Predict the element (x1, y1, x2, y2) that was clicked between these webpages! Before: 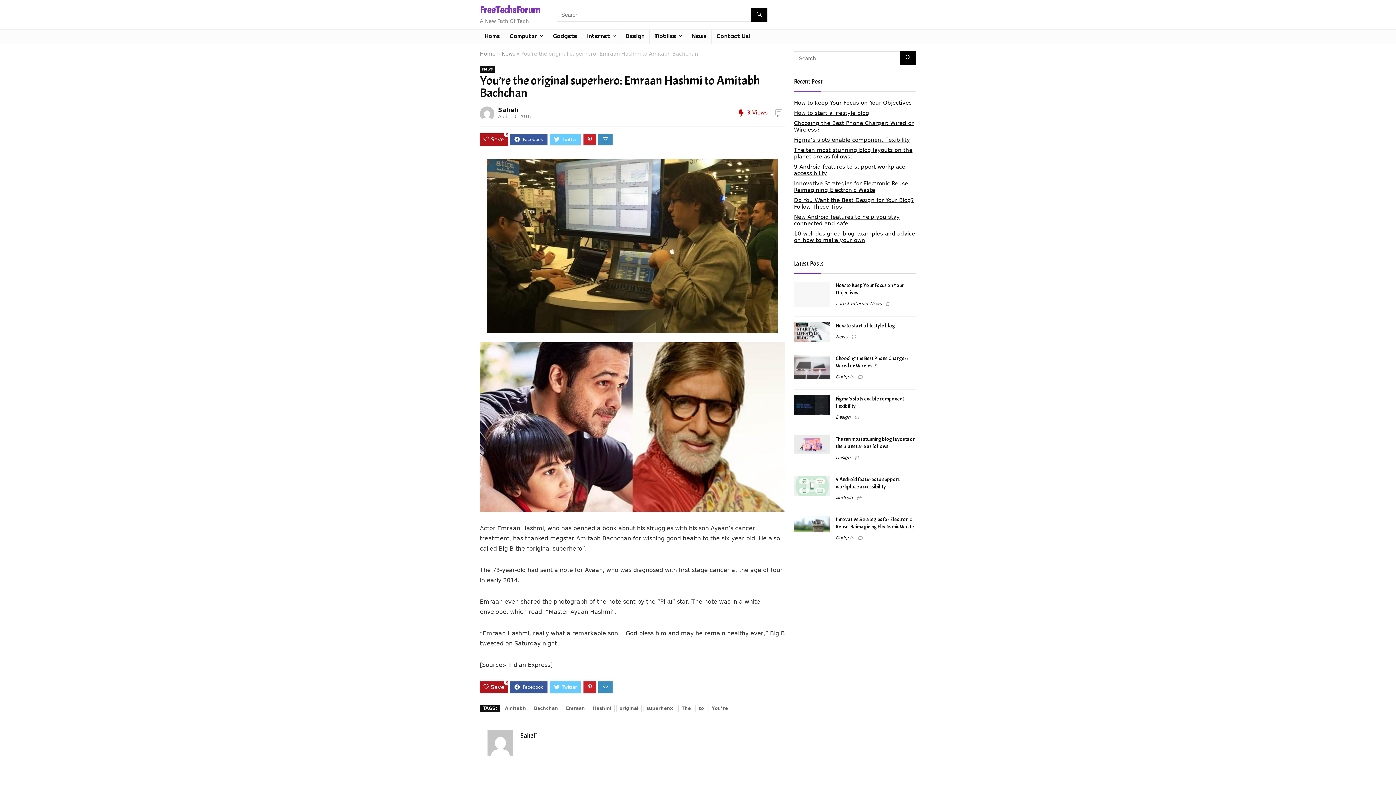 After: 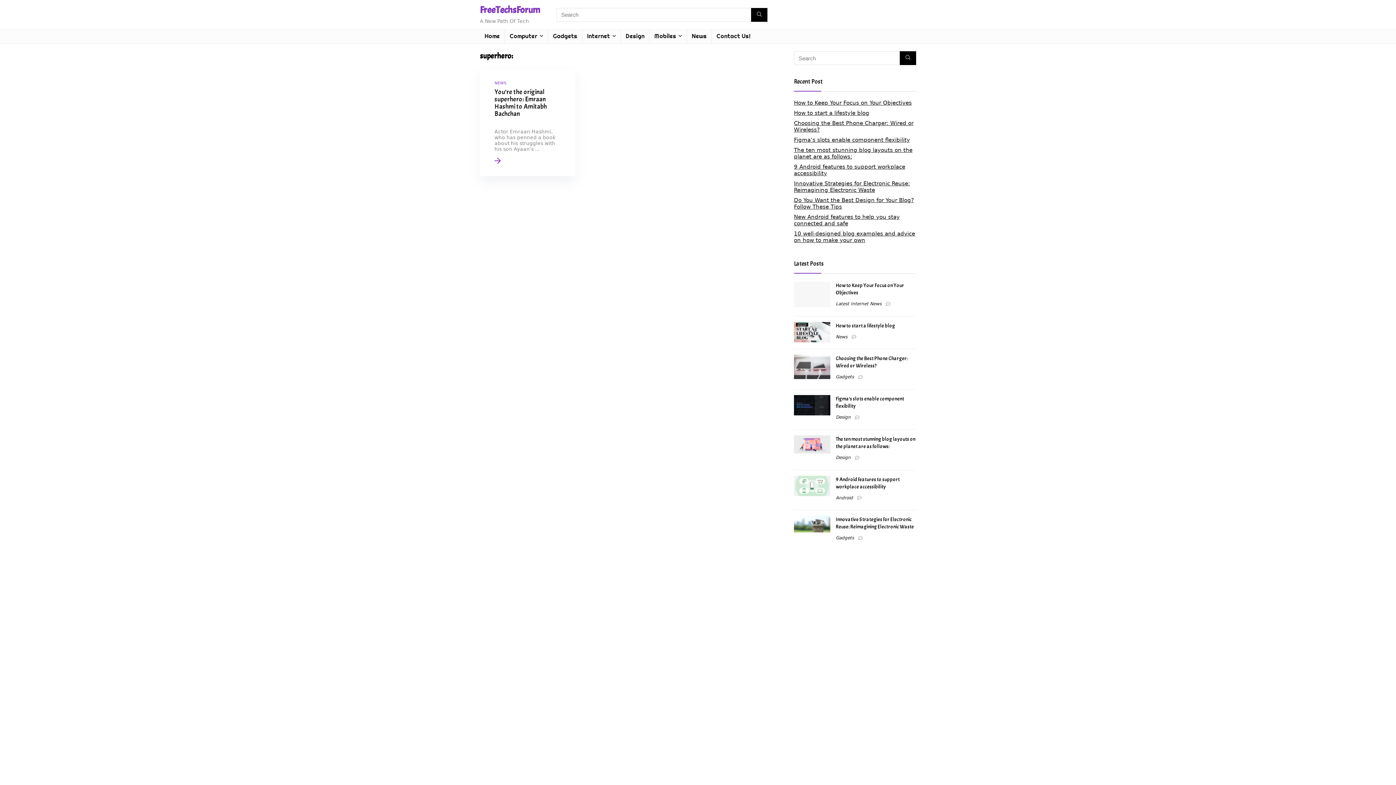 Action: label: superhero: bbox: (643, 705, 677, 712)